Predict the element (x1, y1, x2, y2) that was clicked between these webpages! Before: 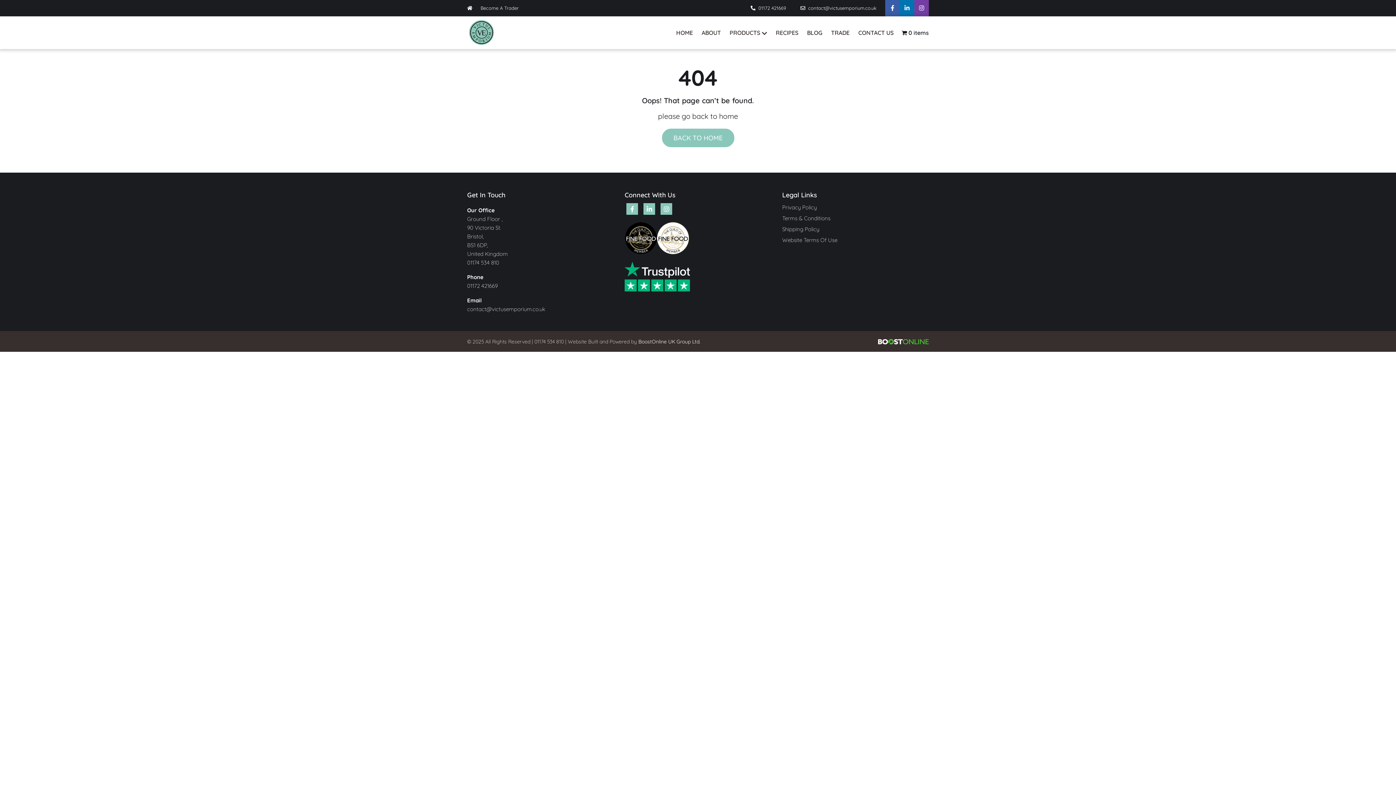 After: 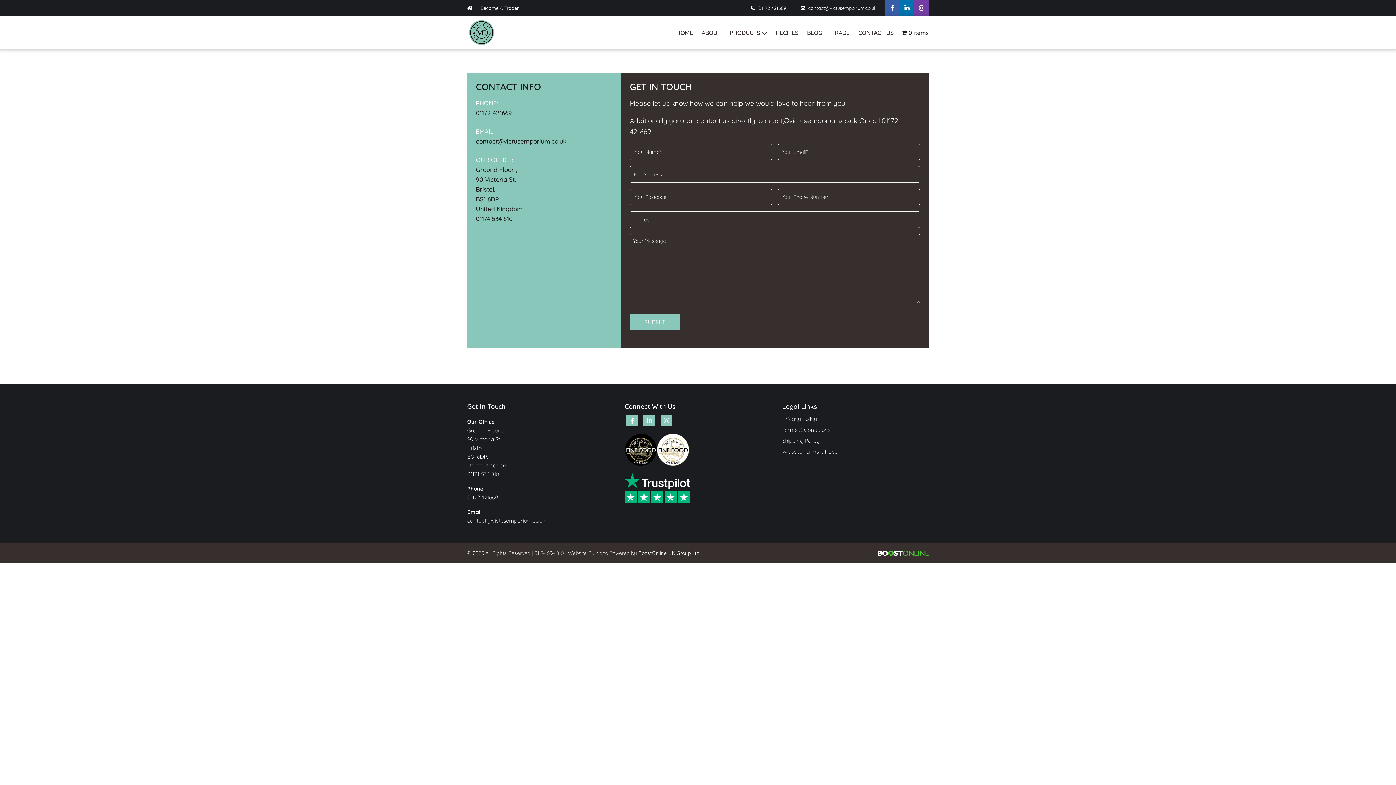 Action: label: CONTACT US bbox: (854, 25, 898, 40)